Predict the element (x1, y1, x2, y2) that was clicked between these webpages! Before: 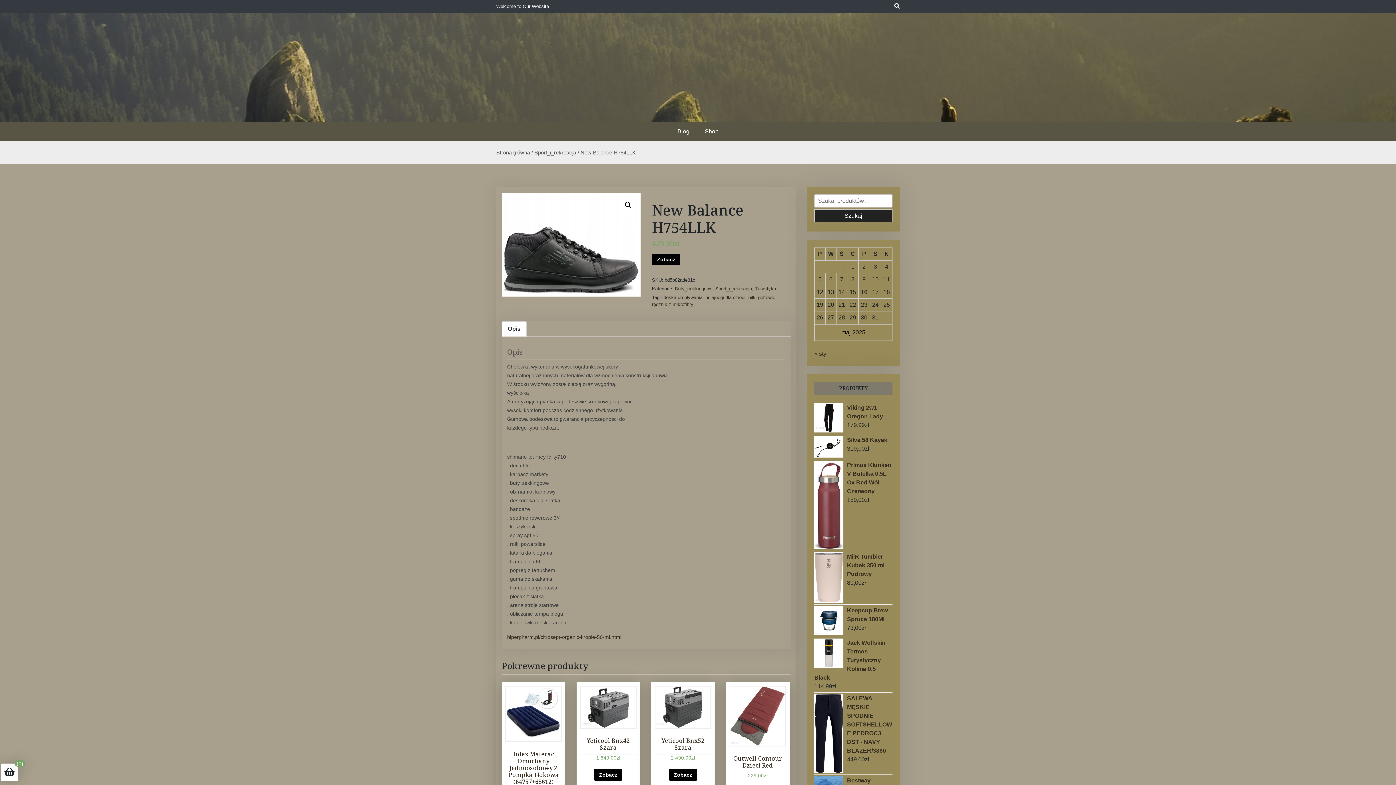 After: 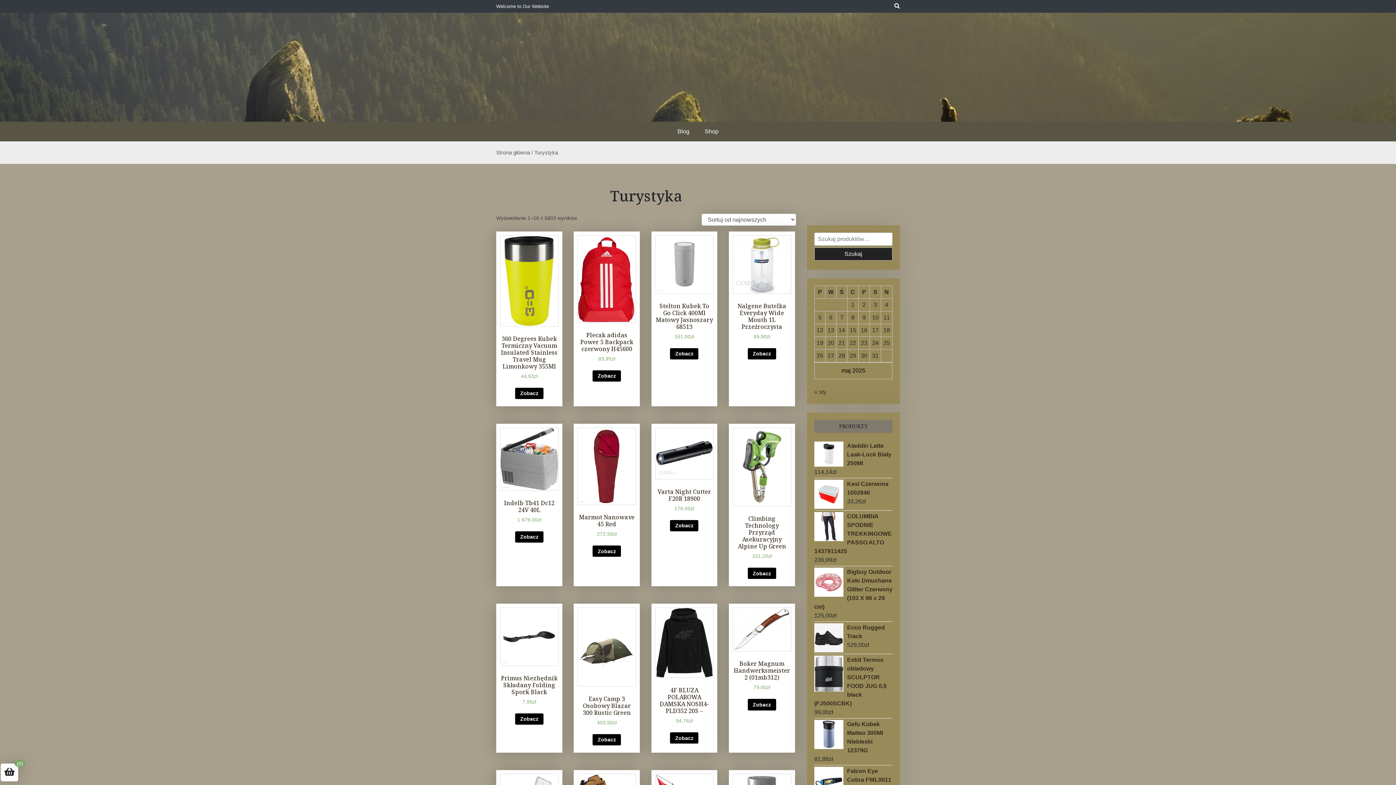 Action: label: Turystyka bbox: (755, 286, 776, 291)